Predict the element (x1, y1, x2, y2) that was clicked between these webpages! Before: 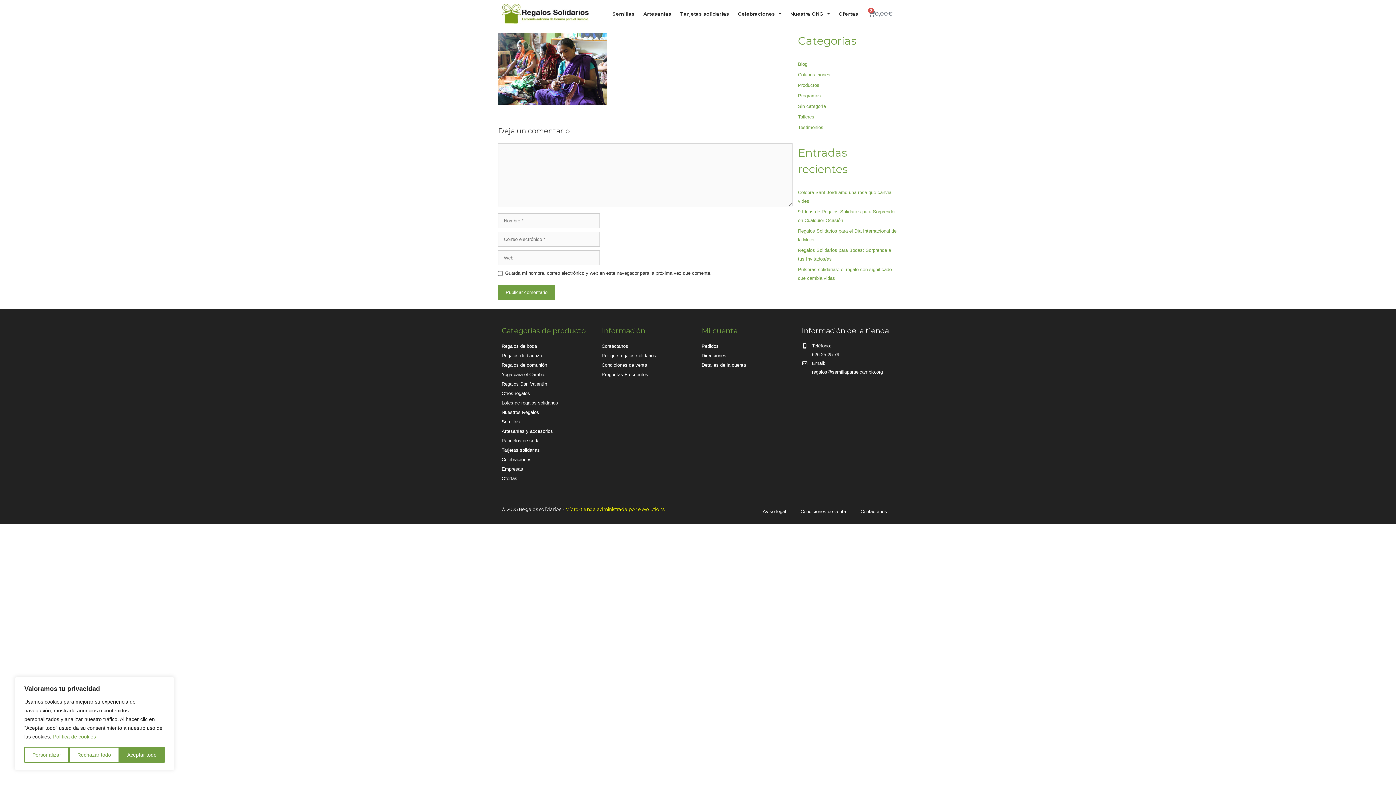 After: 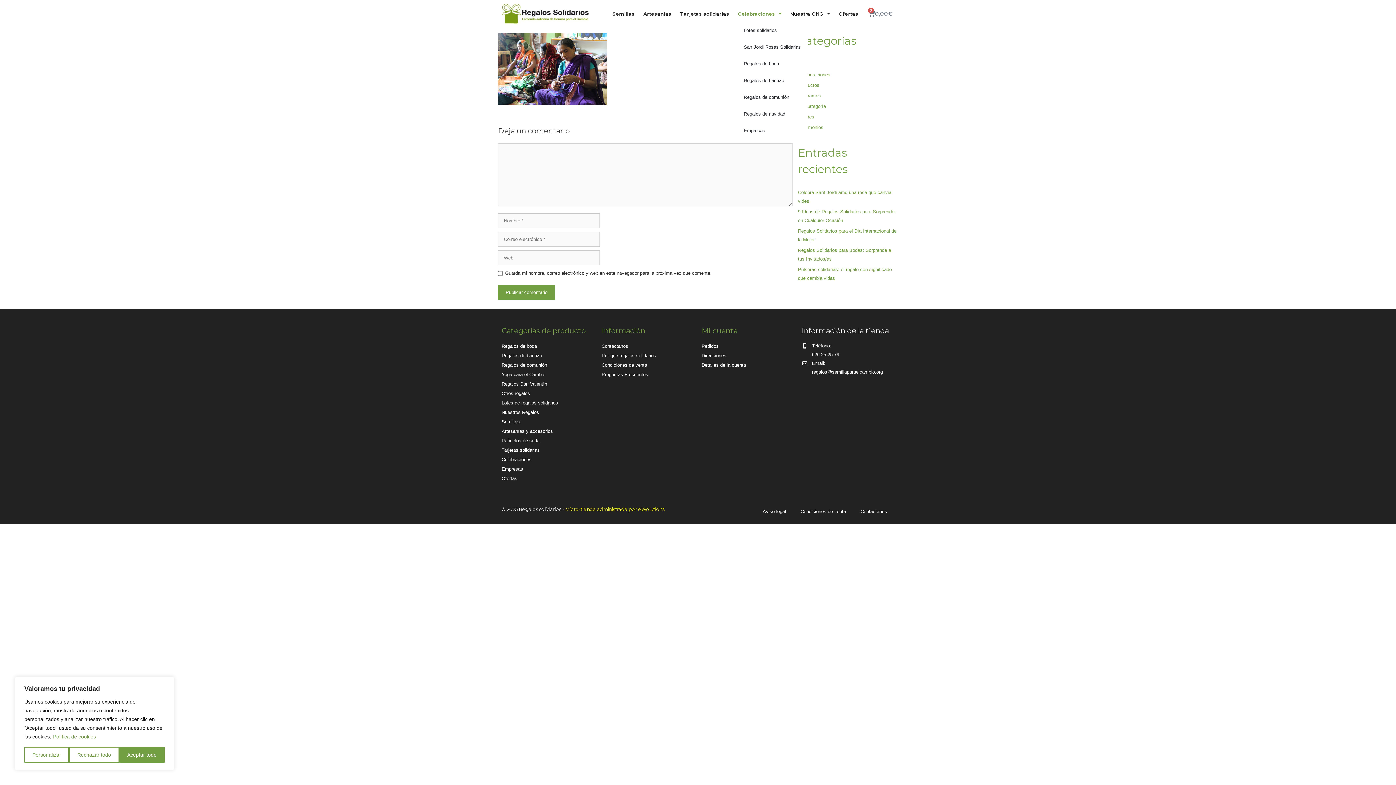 Action: bbox: (733, 5, 786, 22) label: Celebraciones